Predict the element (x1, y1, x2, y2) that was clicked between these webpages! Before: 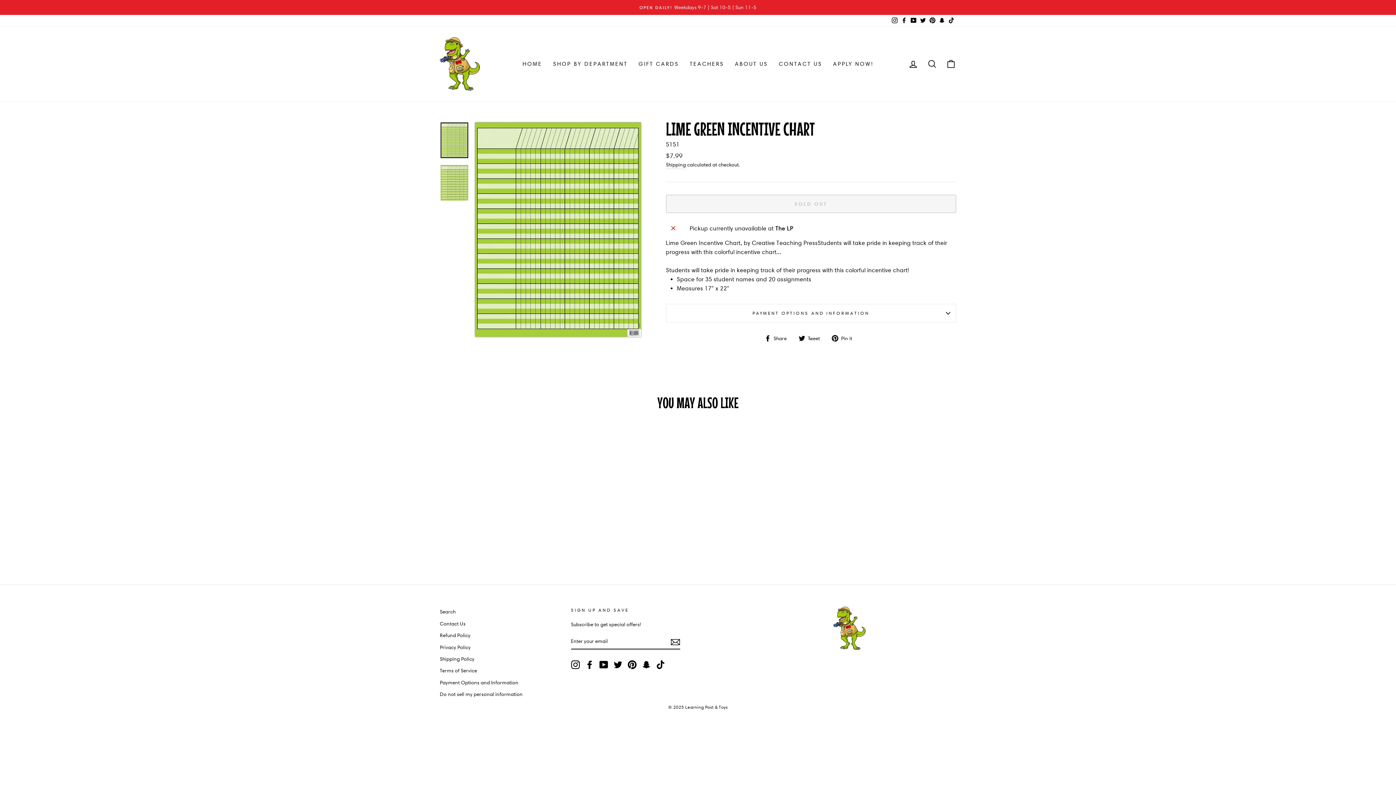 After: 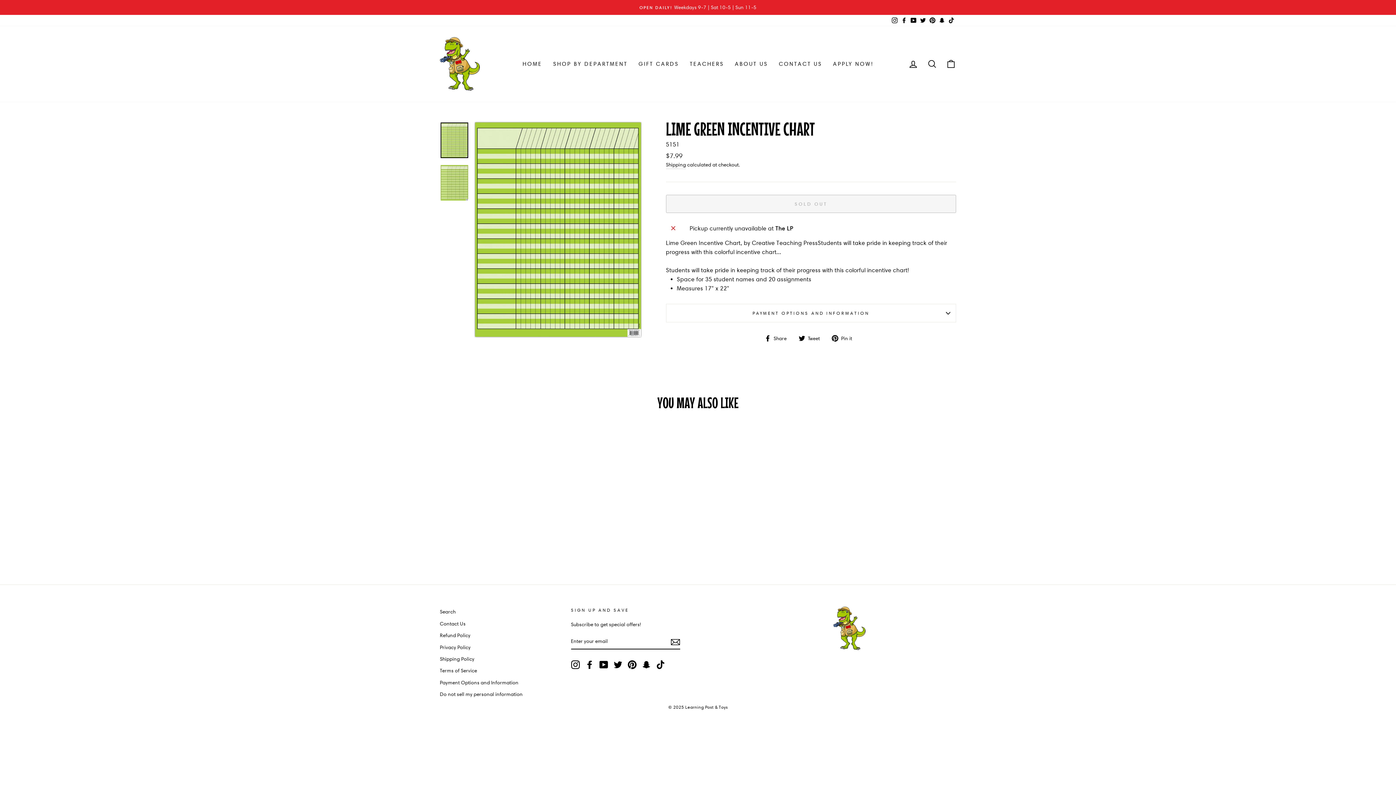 Action: bbox: (890, 14, 899, 26) label: Instagram